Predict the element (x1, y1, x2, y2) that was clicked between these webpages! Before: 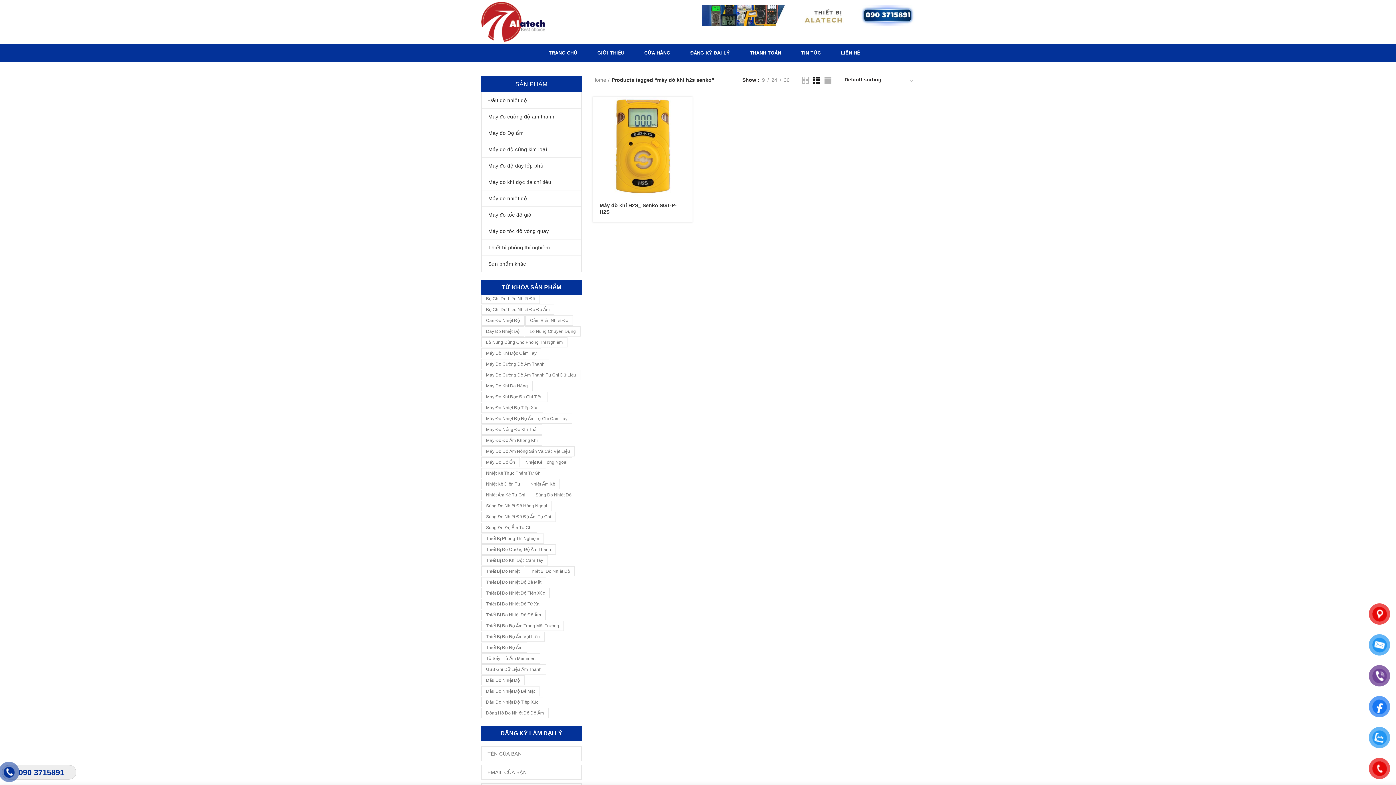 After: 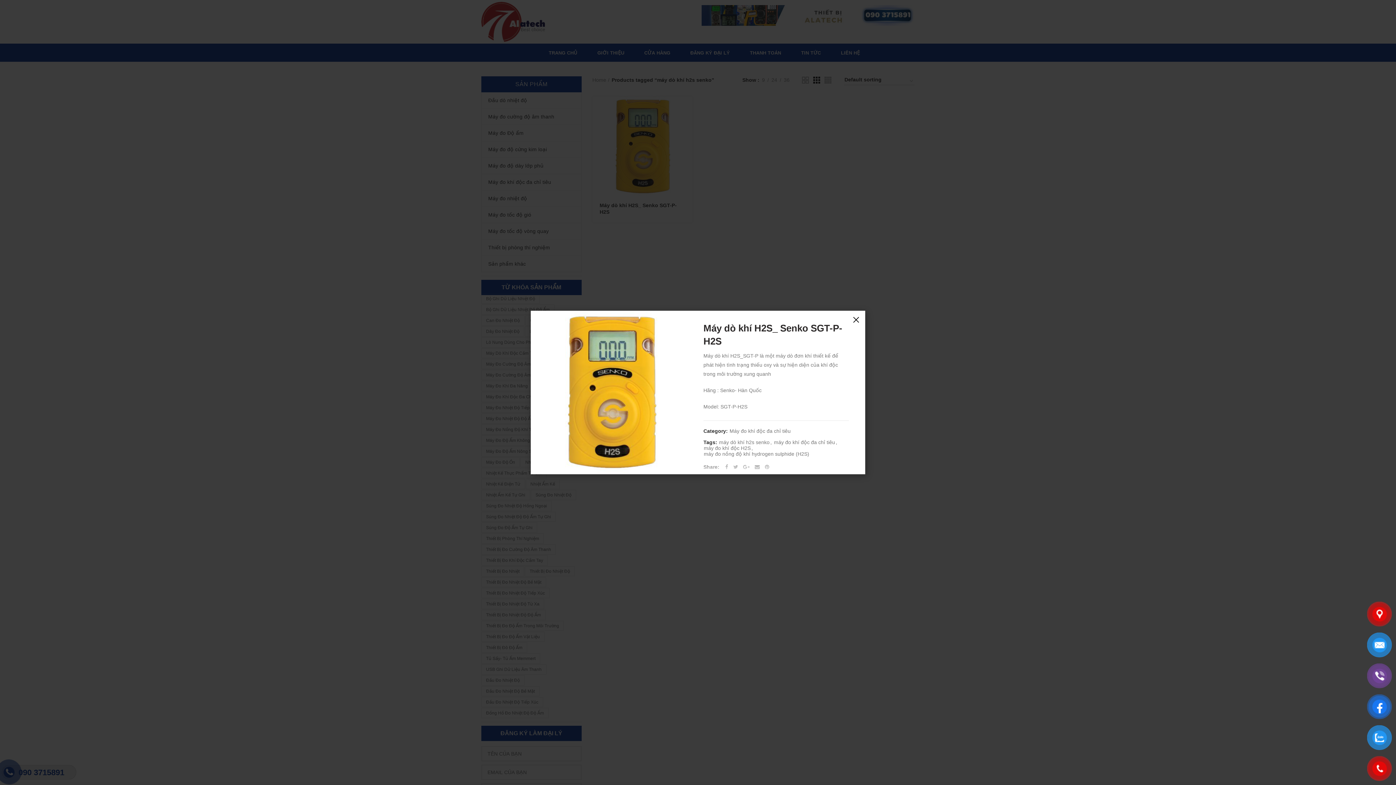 Action: label: Quick View bbox: (678, 116, 696, 133)